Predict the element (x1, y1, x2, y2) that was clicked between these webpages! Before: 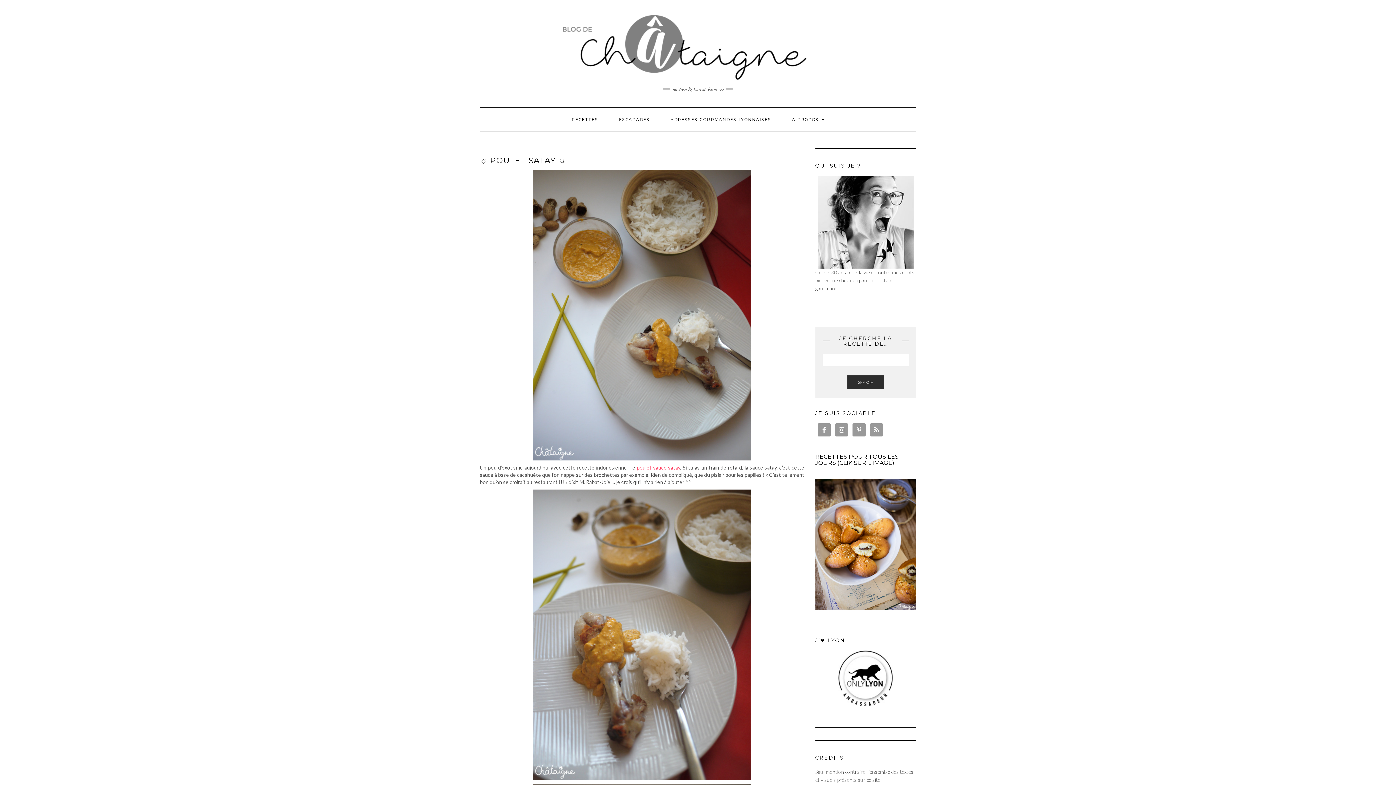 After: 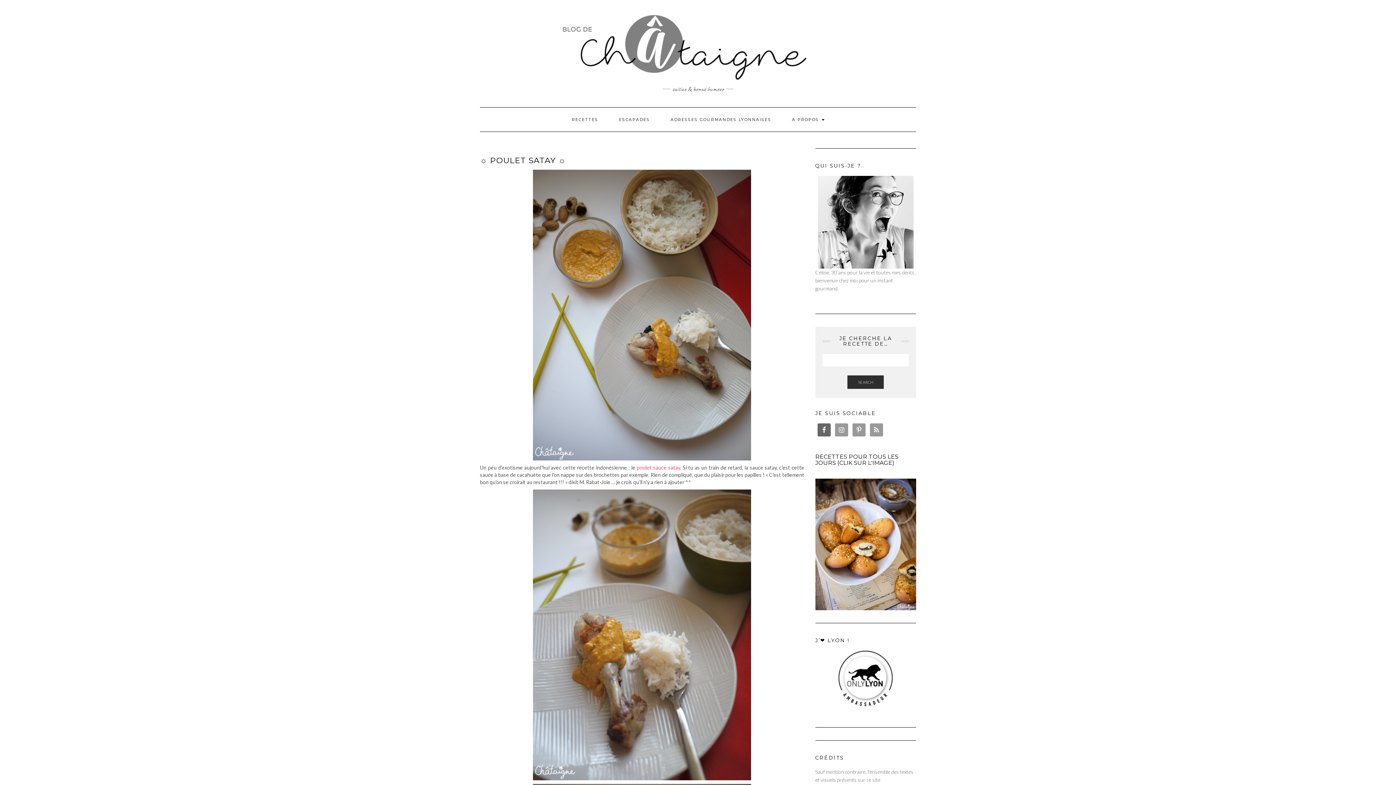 Action: bbox: (817, 423, 830, 436)